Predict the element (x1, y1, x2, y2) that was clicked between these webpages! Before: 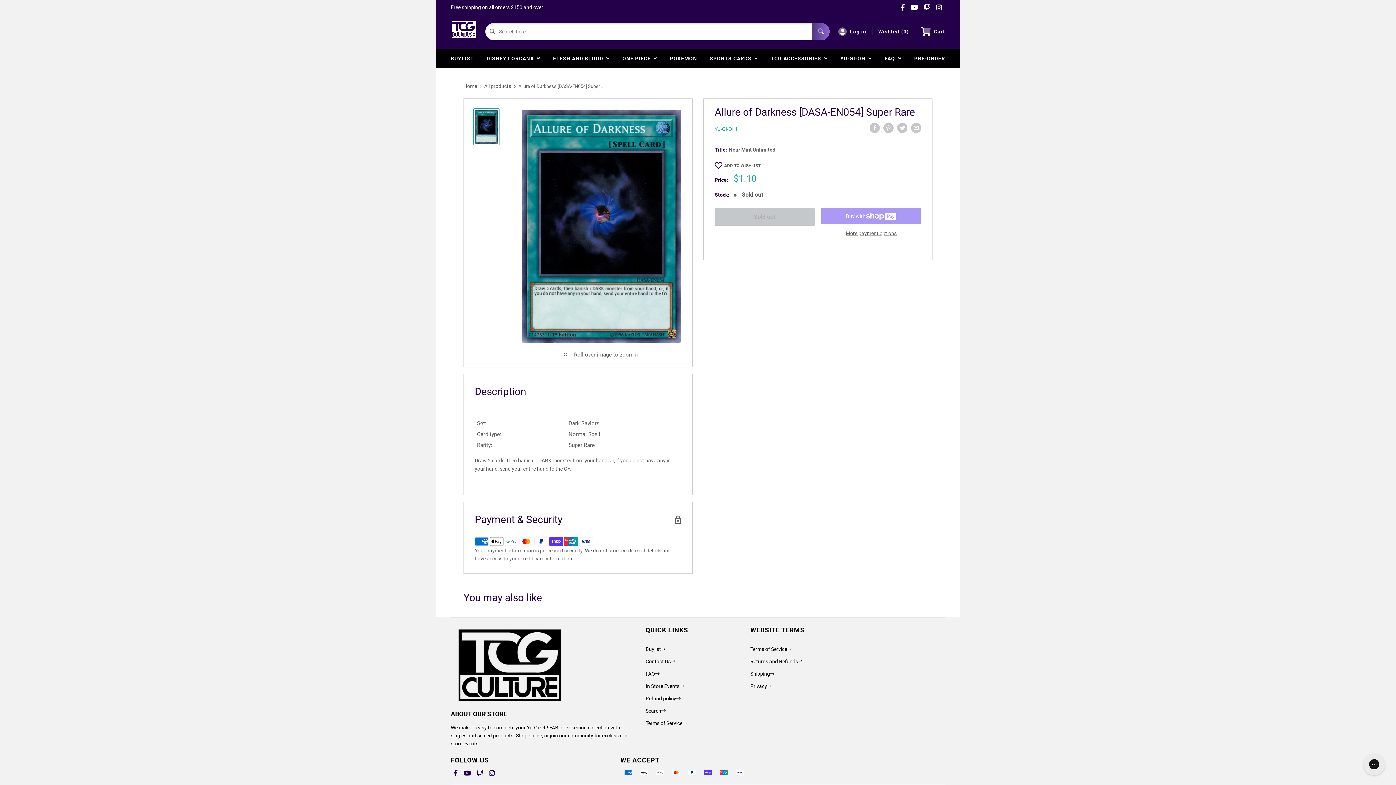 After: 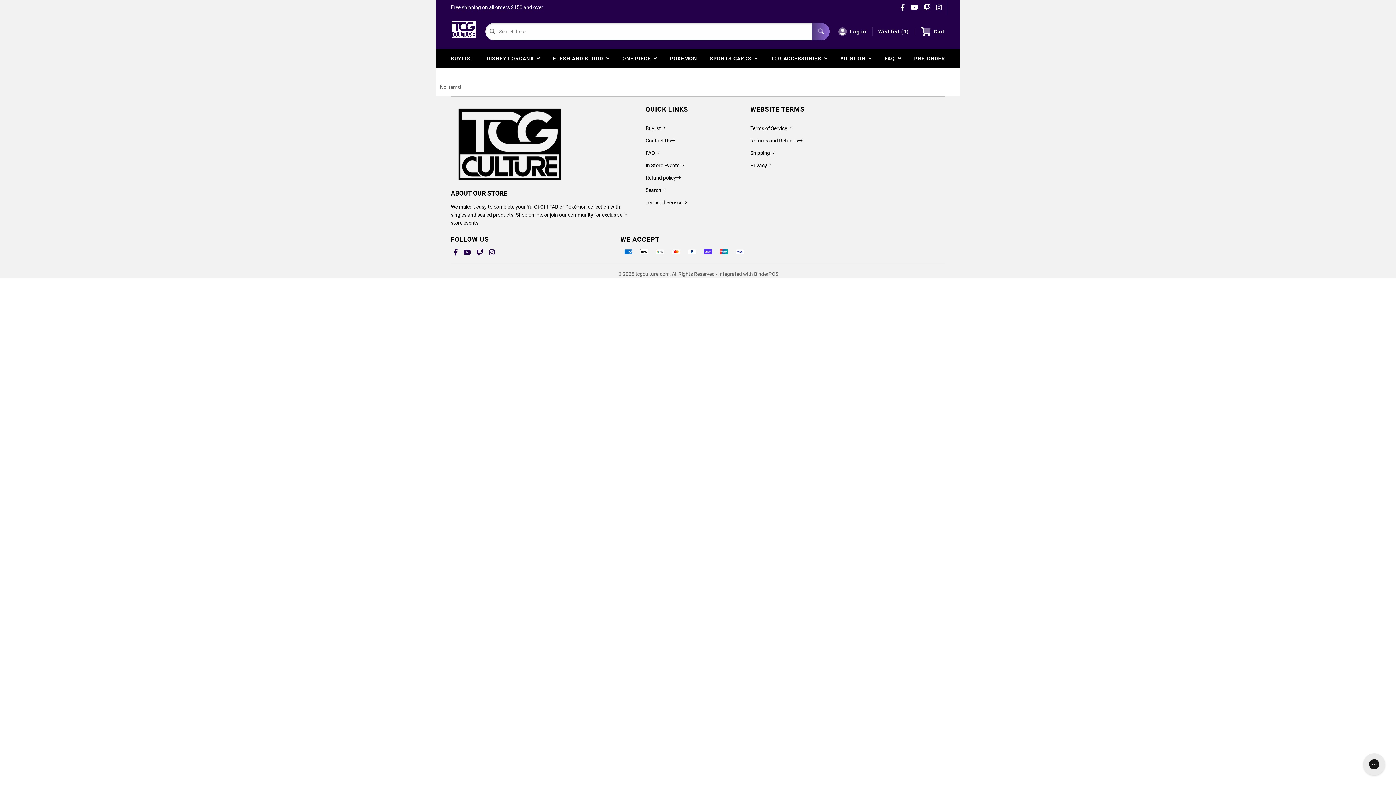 Action: bbox: (878, 27, 909, 35) label: Wishlist (
0
)